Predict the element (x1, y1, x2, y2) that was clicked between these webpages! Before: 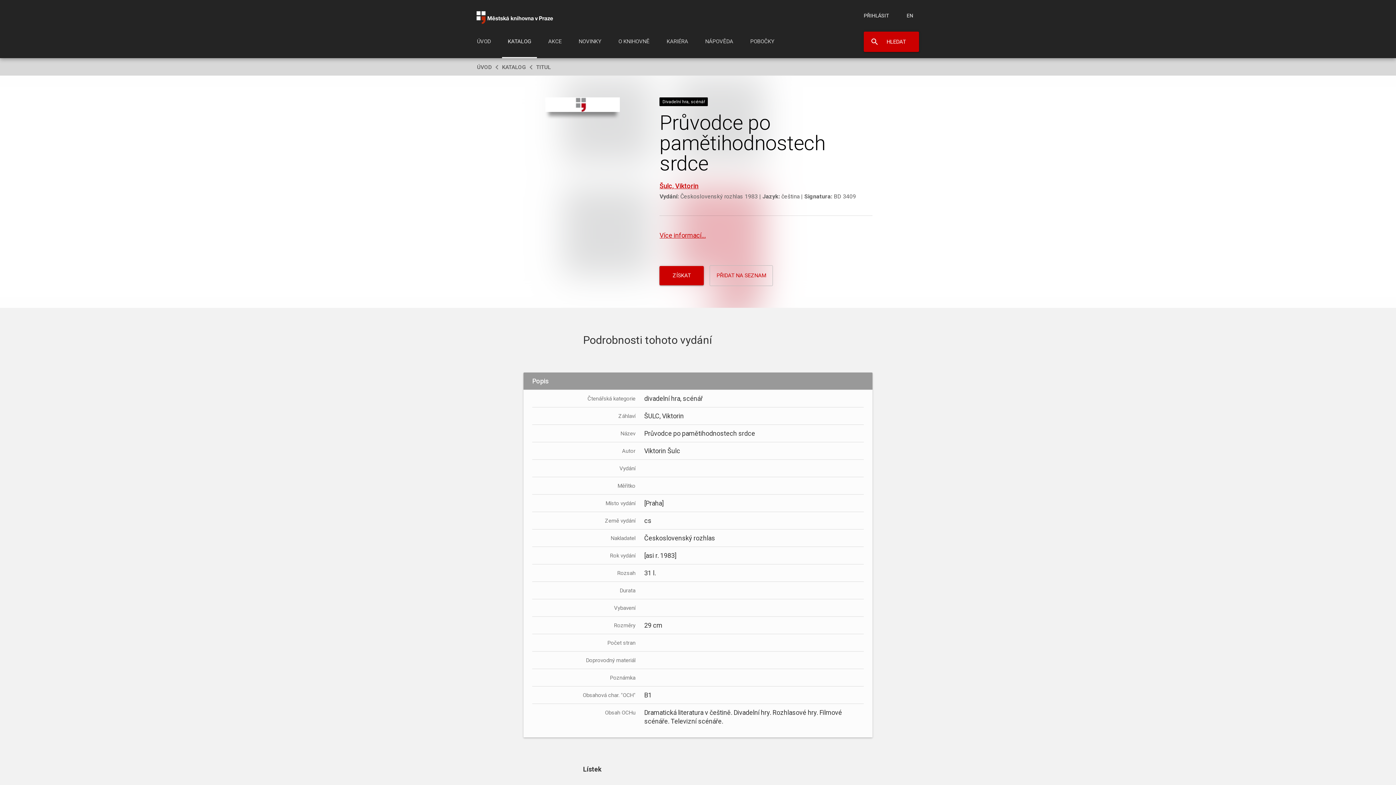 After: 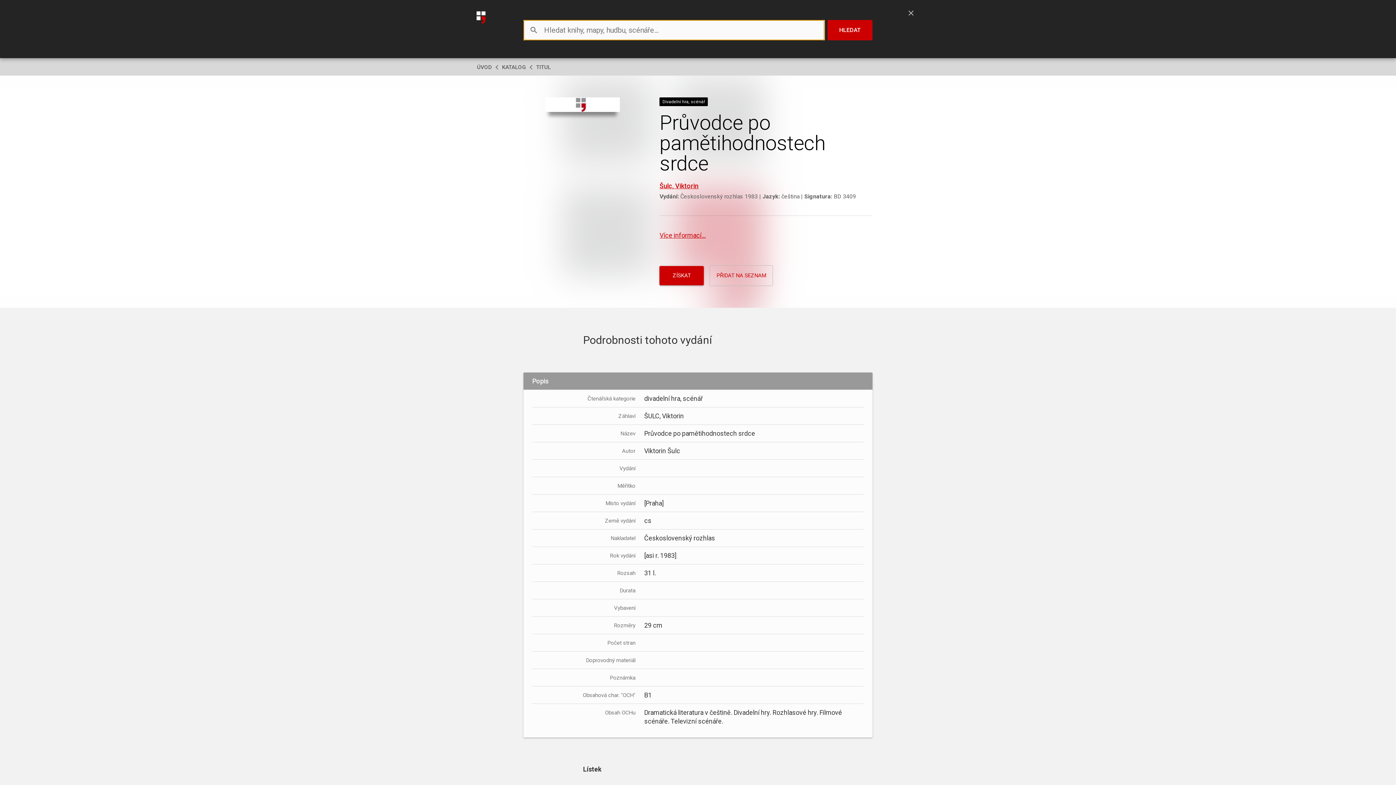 Action: label: HLEDAT bbox: (864, 31, 919, 52)